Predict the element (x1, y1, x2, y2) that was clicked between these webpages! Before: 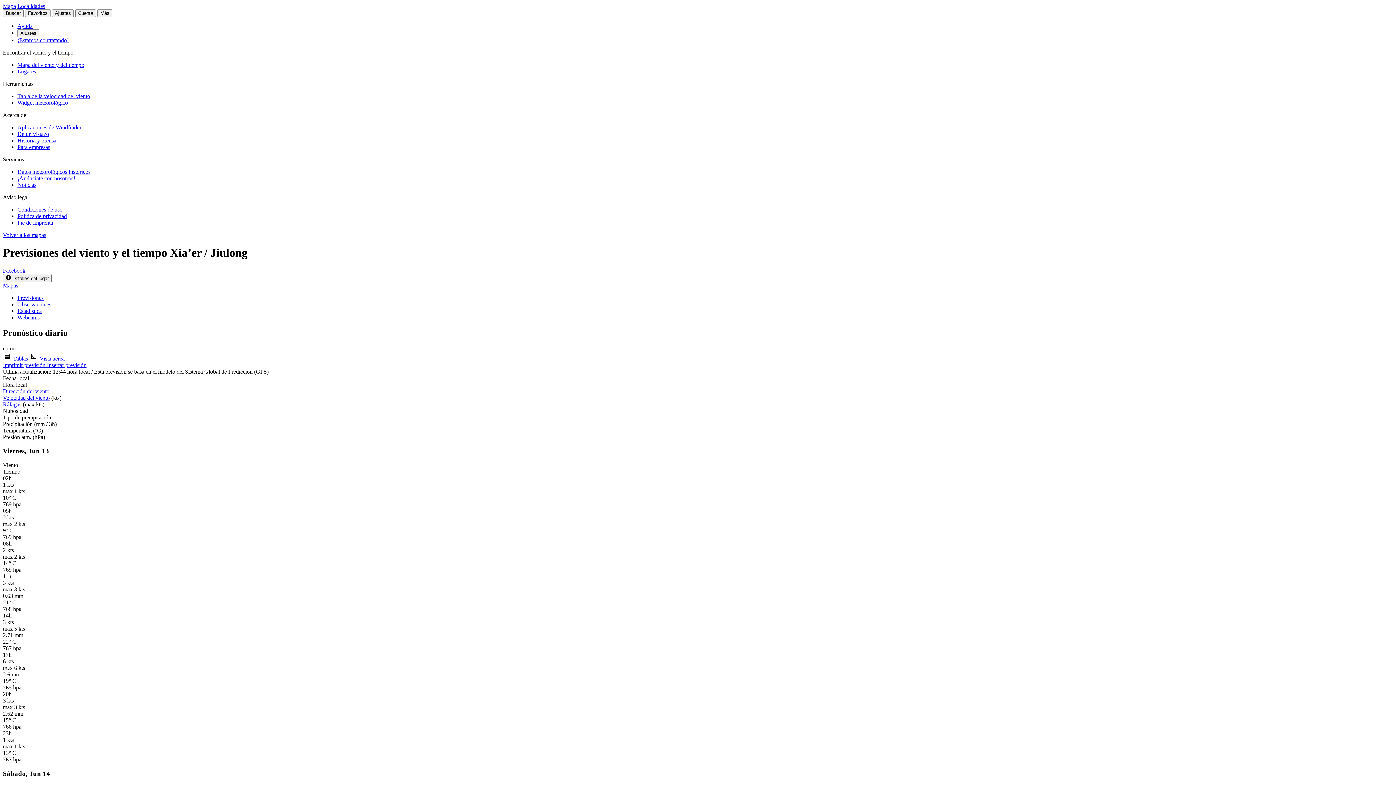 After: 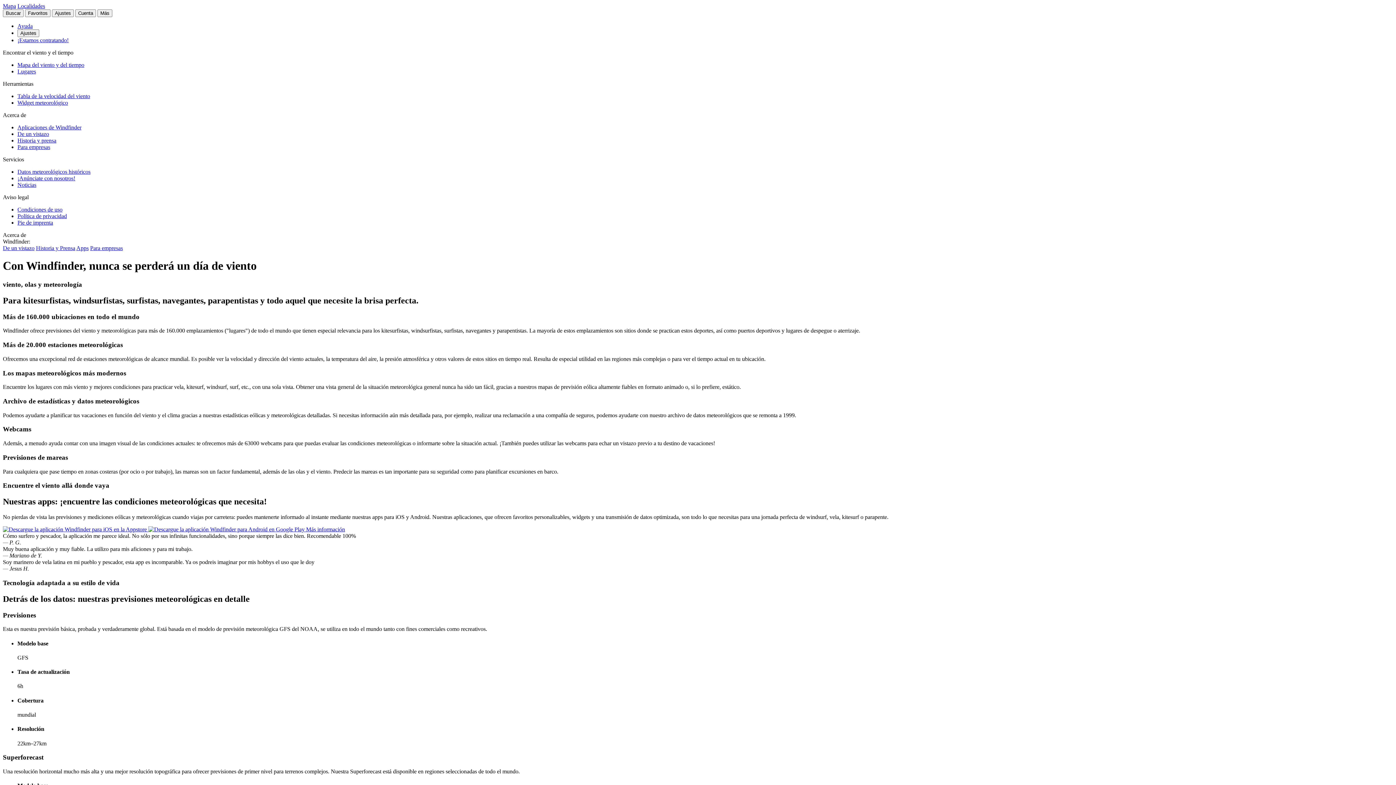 Action: label: De un vistazo bbox: (17, 130, 49, 137)